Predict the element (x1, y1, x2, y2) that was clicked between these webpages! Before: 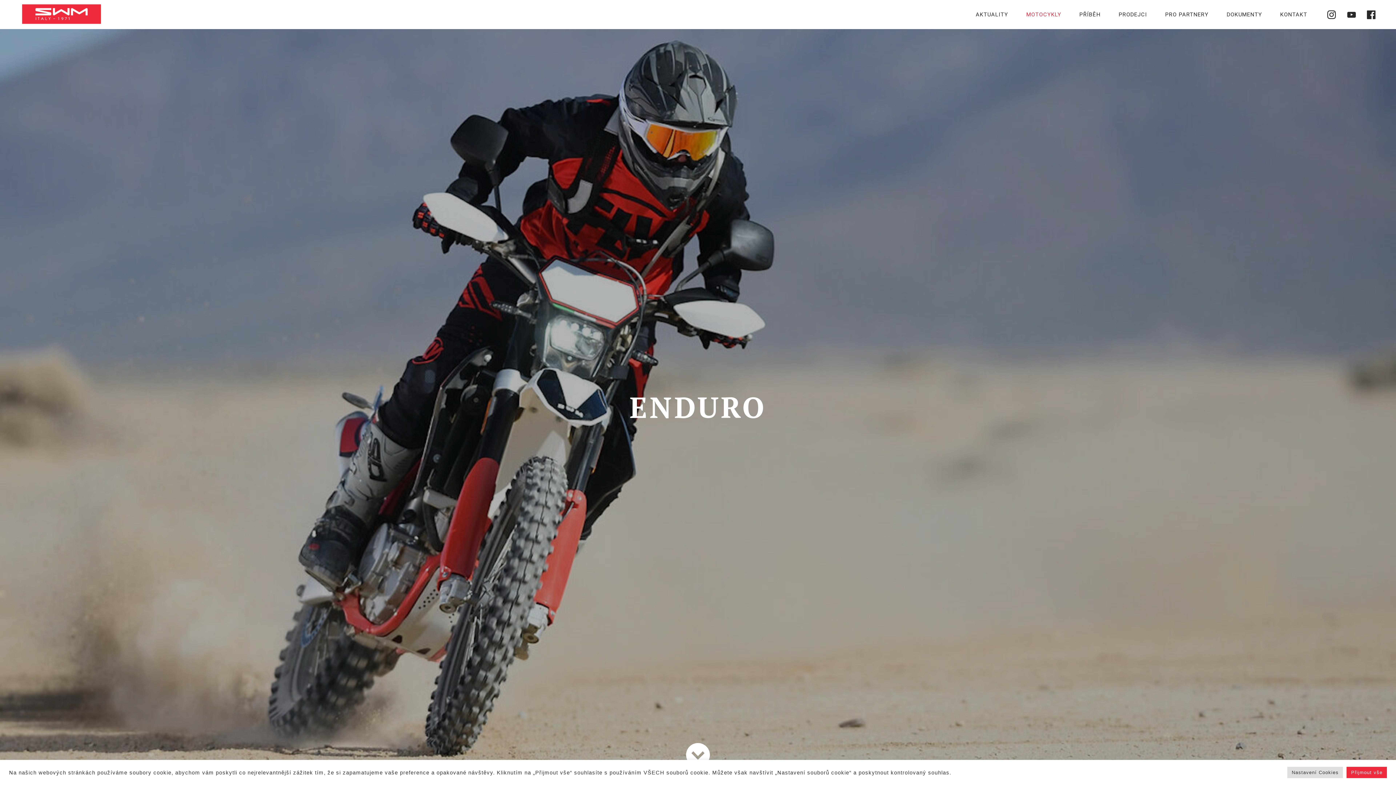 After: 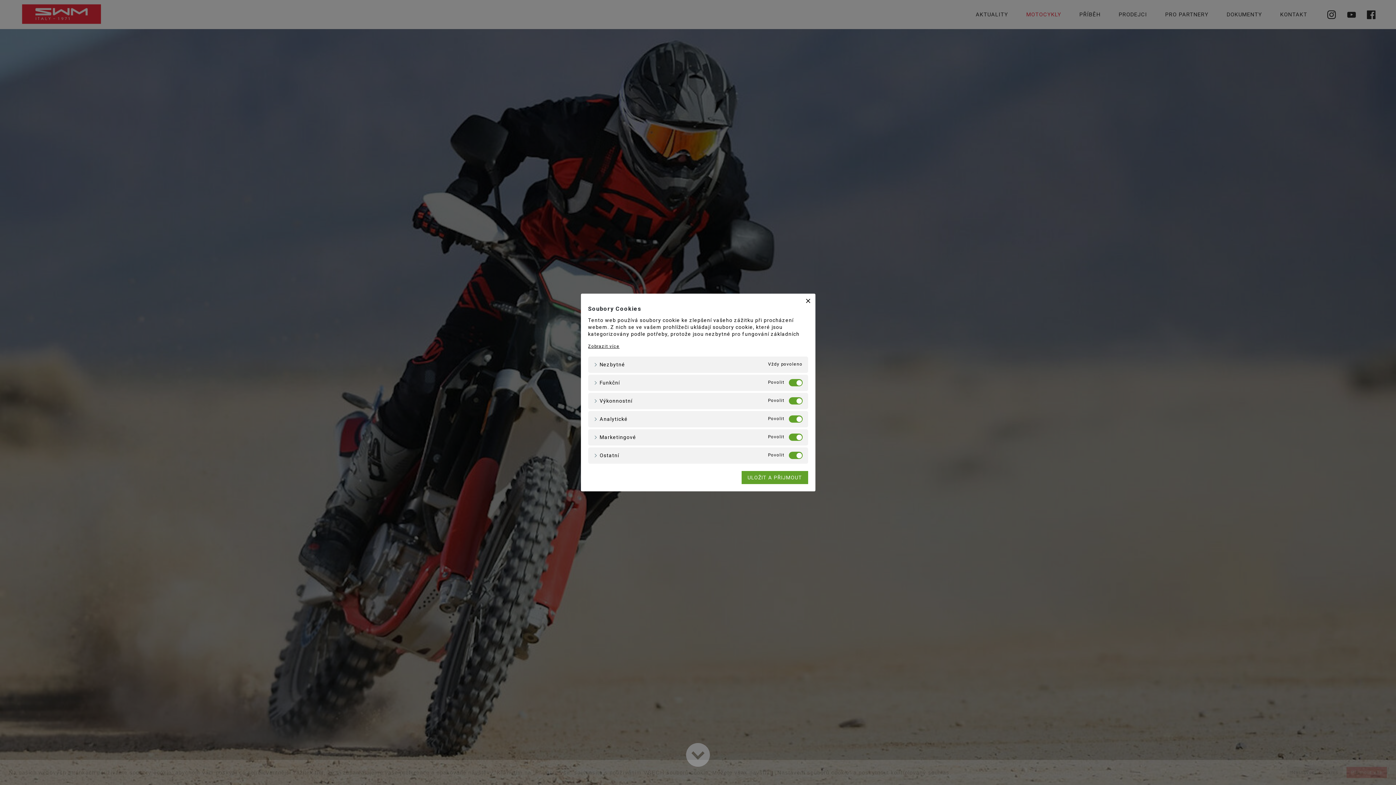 Action: bbox: (1287, 767, 1343, 778) label: Nastavení Cookies